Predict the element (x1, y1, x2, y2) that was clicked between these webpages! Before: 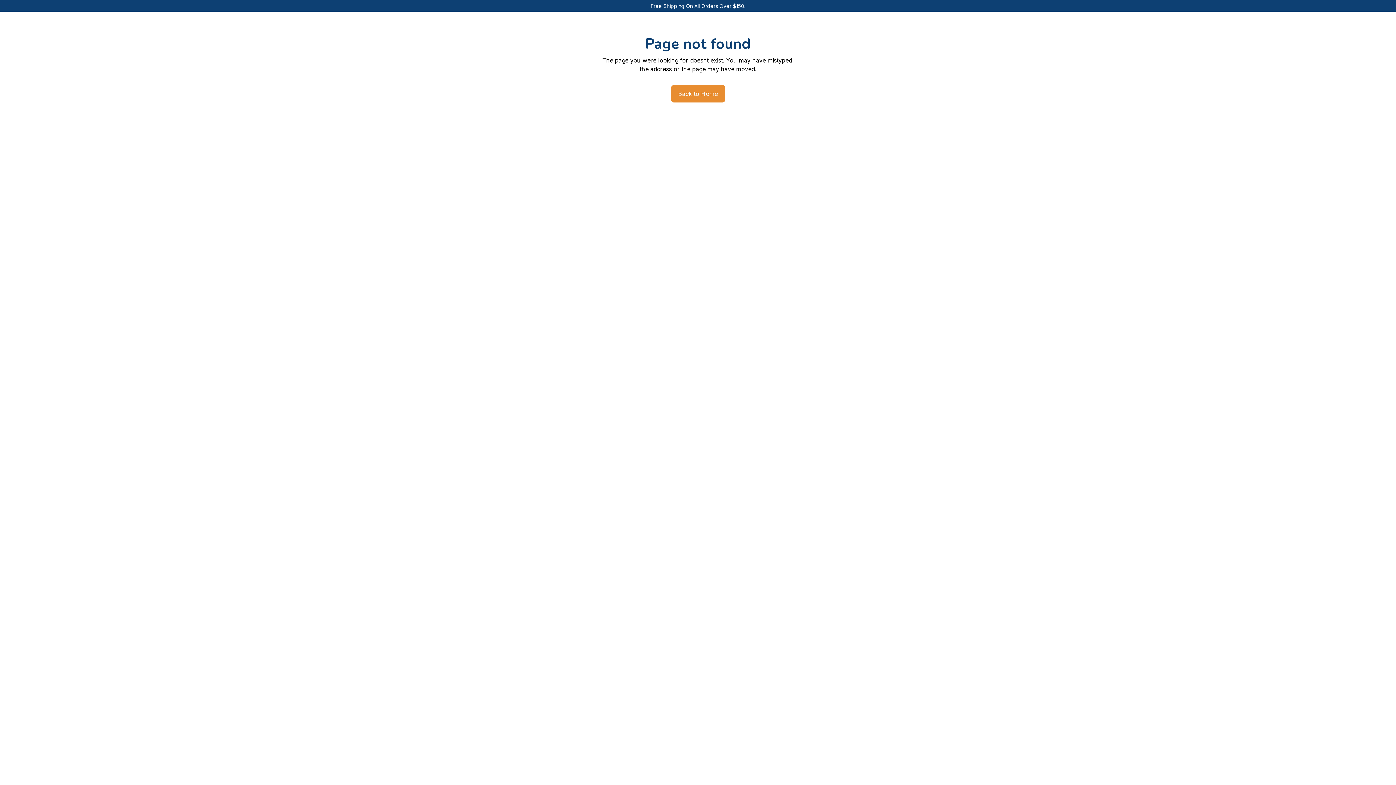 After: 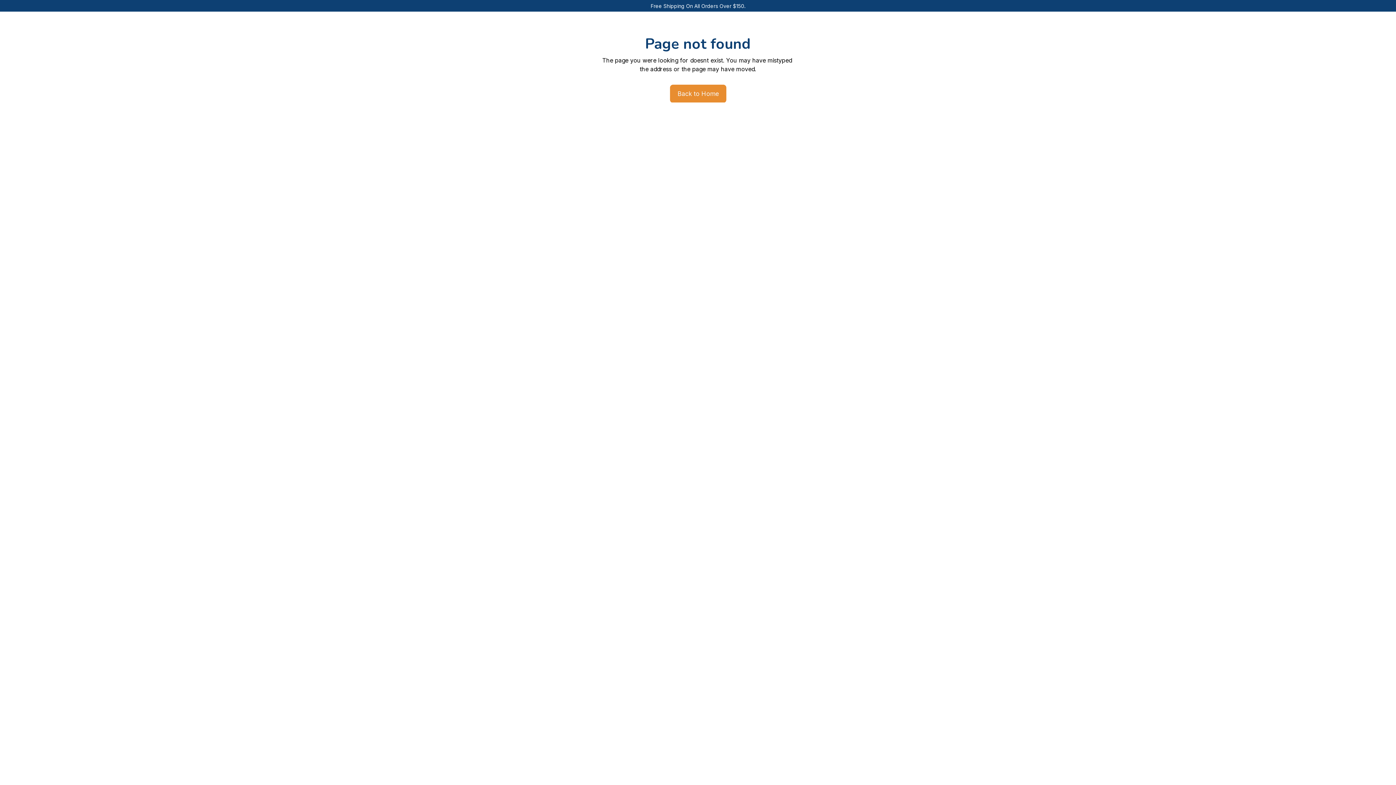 Action: bbox: (671, 85, 725, 102) label: Back to Home